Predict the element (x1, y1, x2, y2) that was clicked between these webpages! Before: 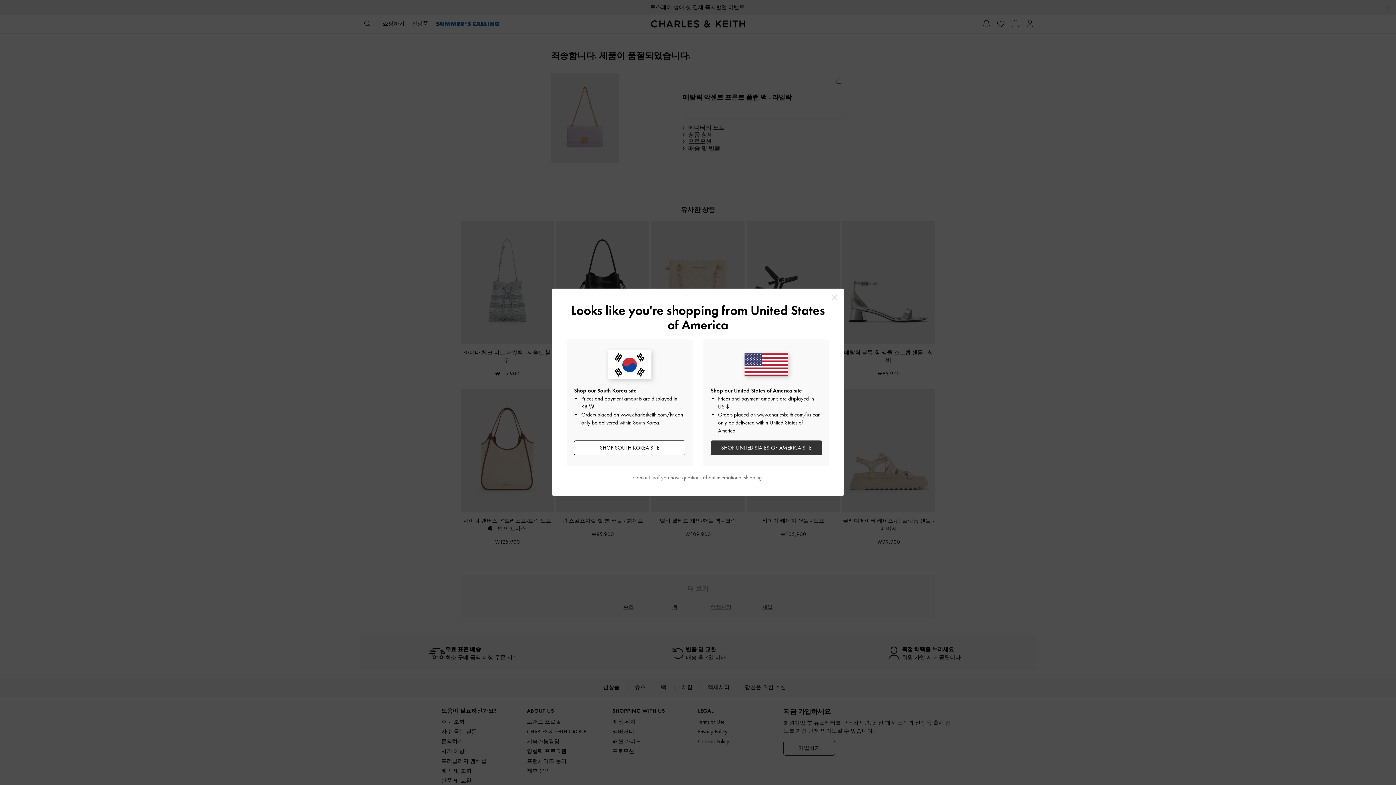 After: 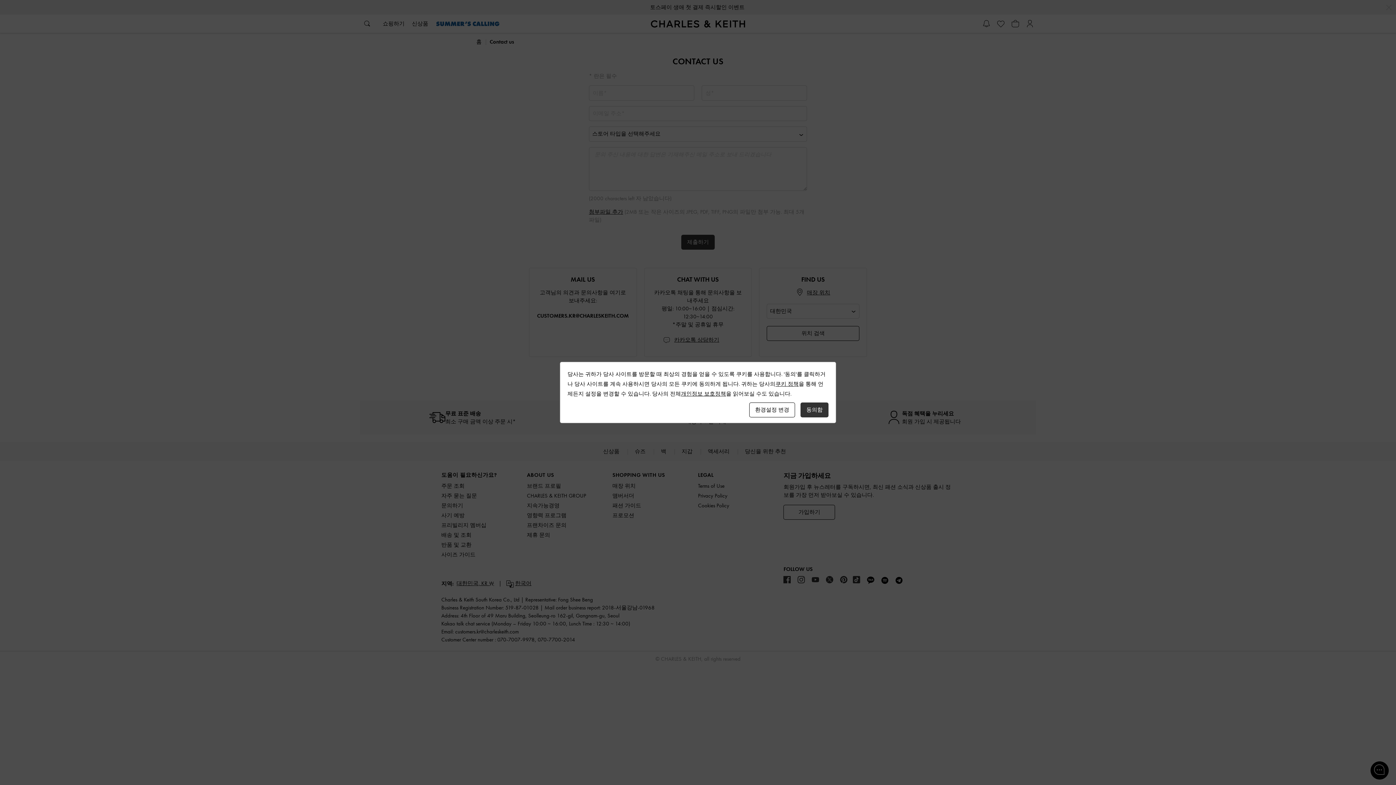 Action: label: Contact us bbox: (633, 474, 655, 481)